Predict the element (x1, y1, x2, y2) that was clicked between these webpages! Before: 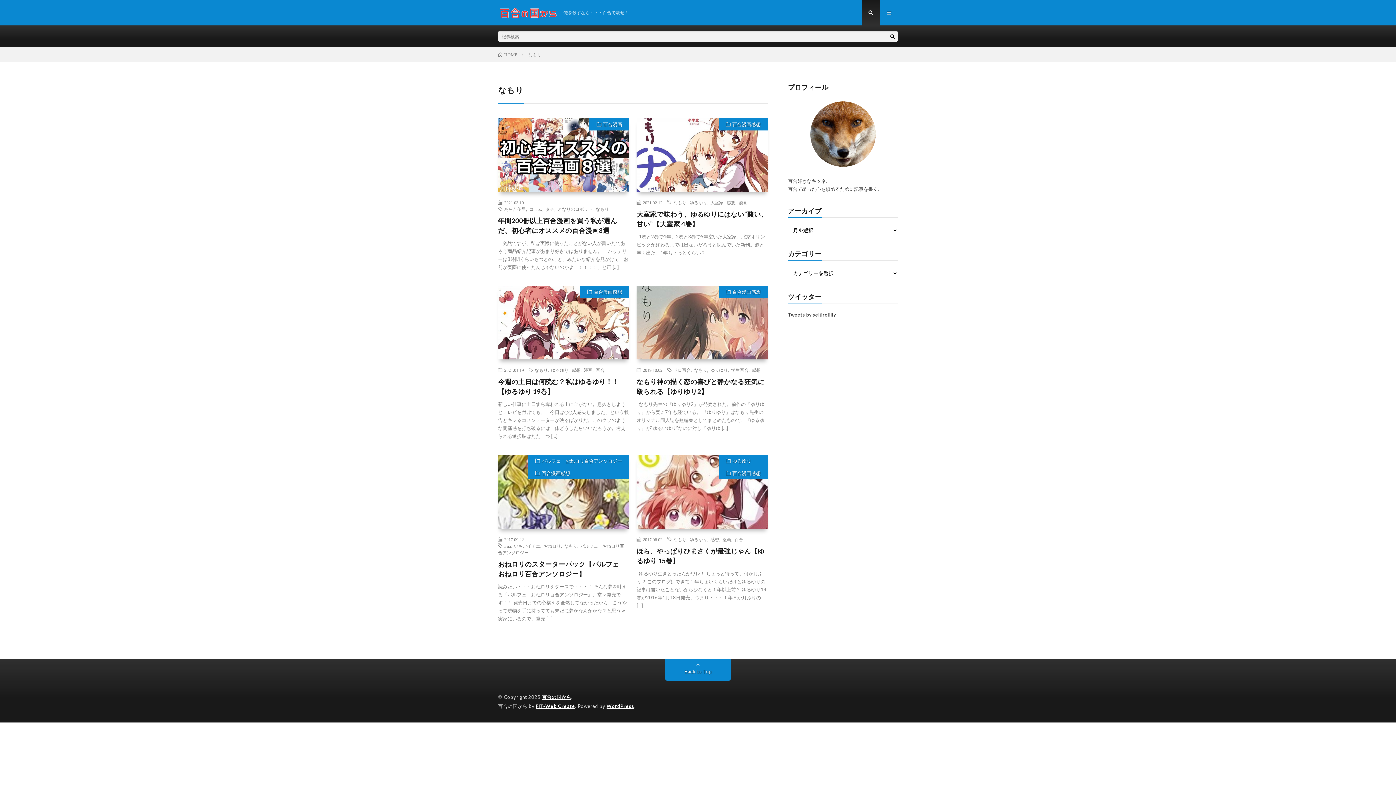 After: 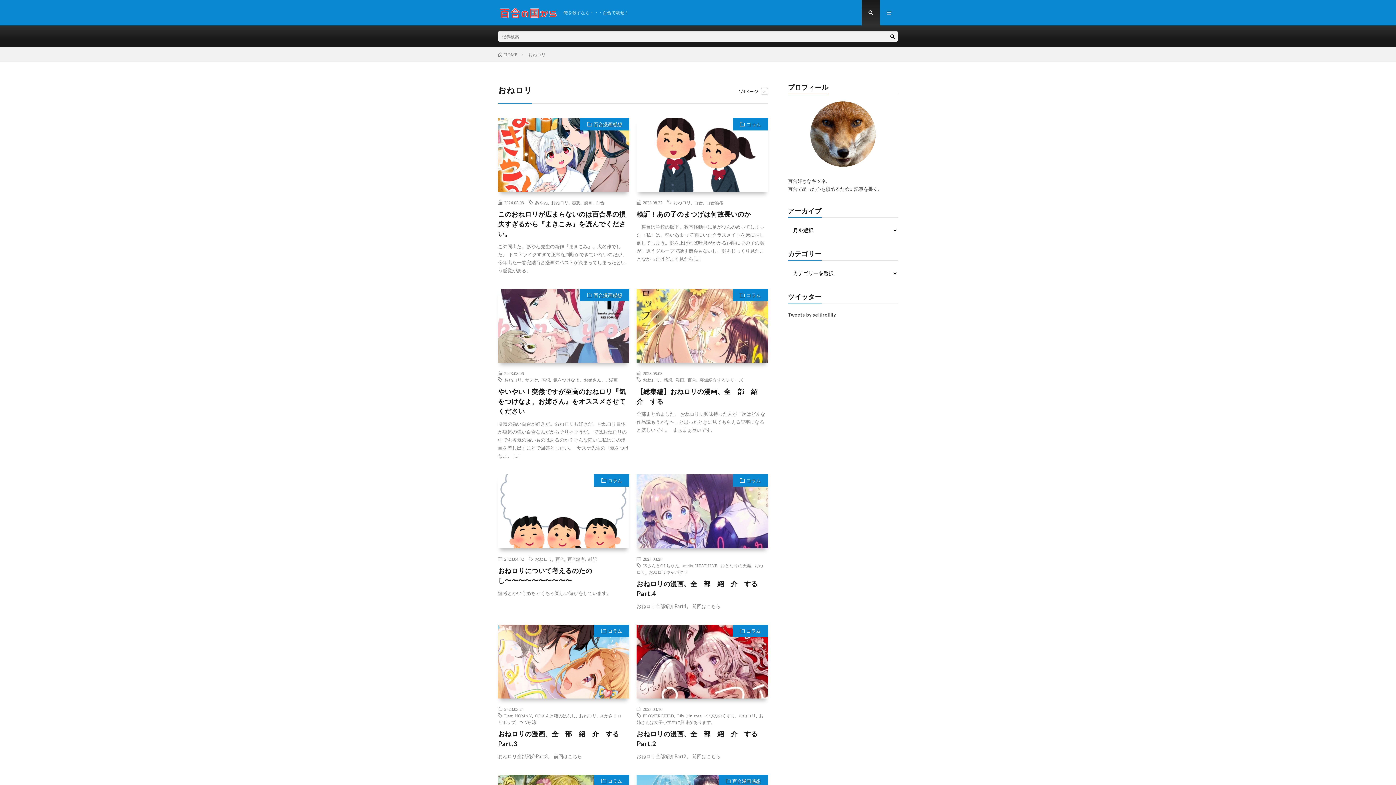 Action: bbox: (543, 543, 561, 548) label: おねロリ